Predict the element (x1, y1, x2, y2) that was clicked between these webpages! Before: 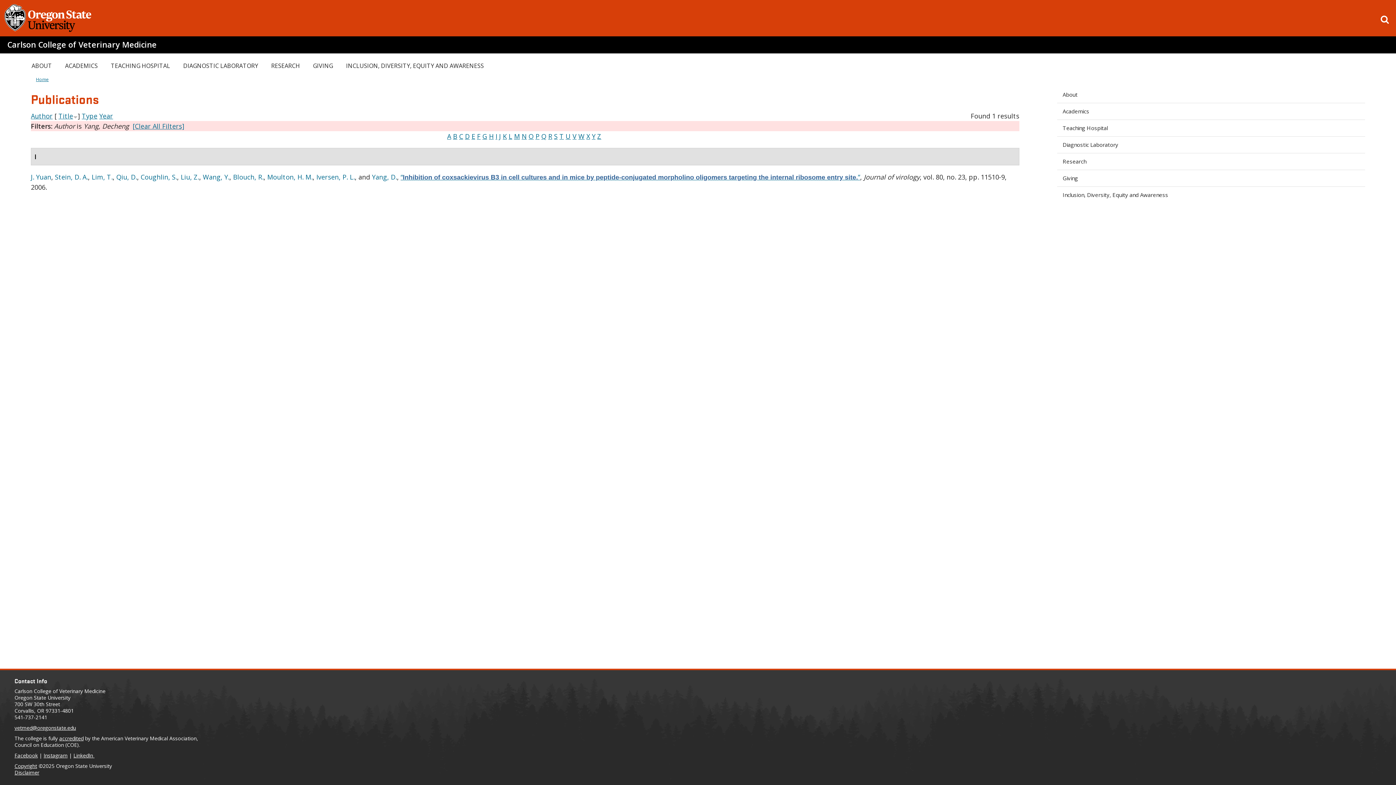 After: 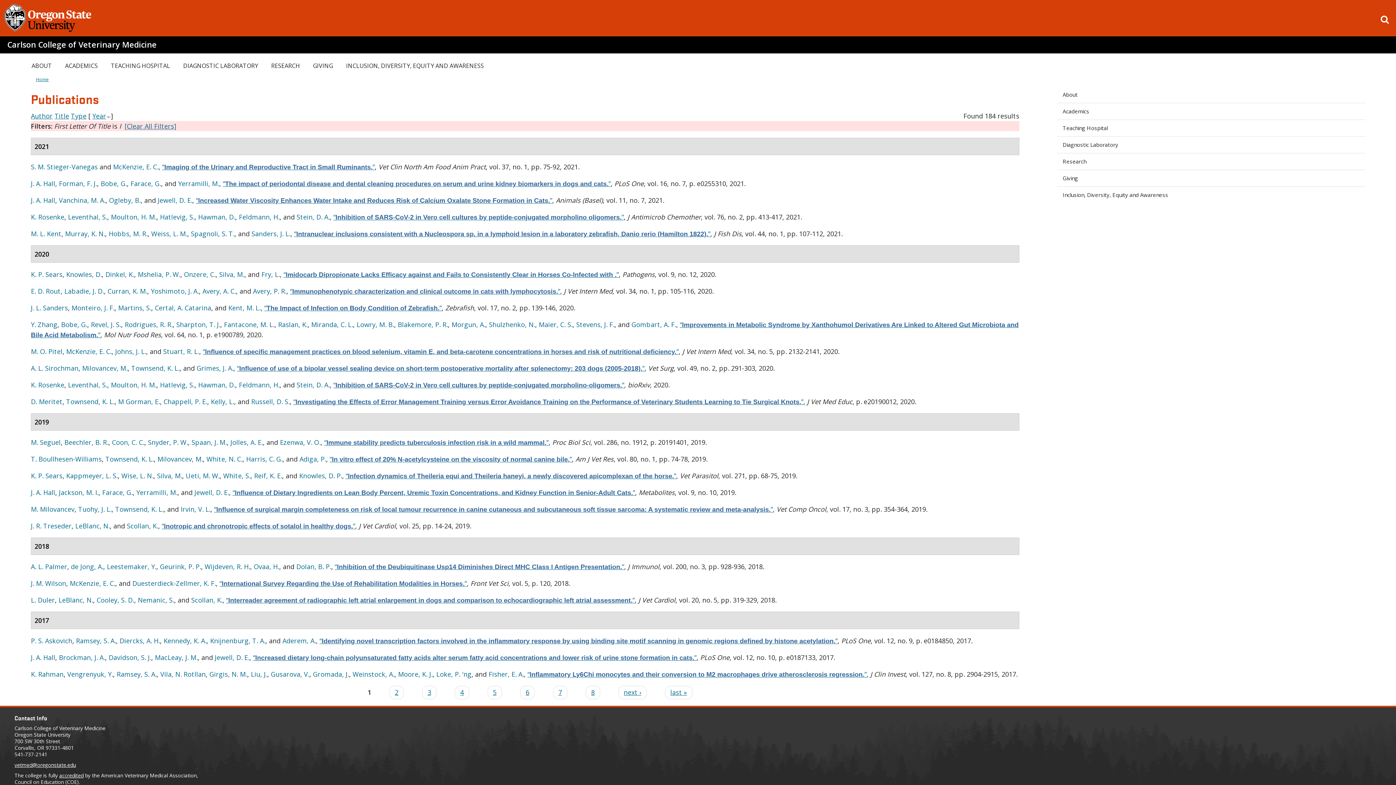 Action: bbox: (495, 132, 497, 140) label: I